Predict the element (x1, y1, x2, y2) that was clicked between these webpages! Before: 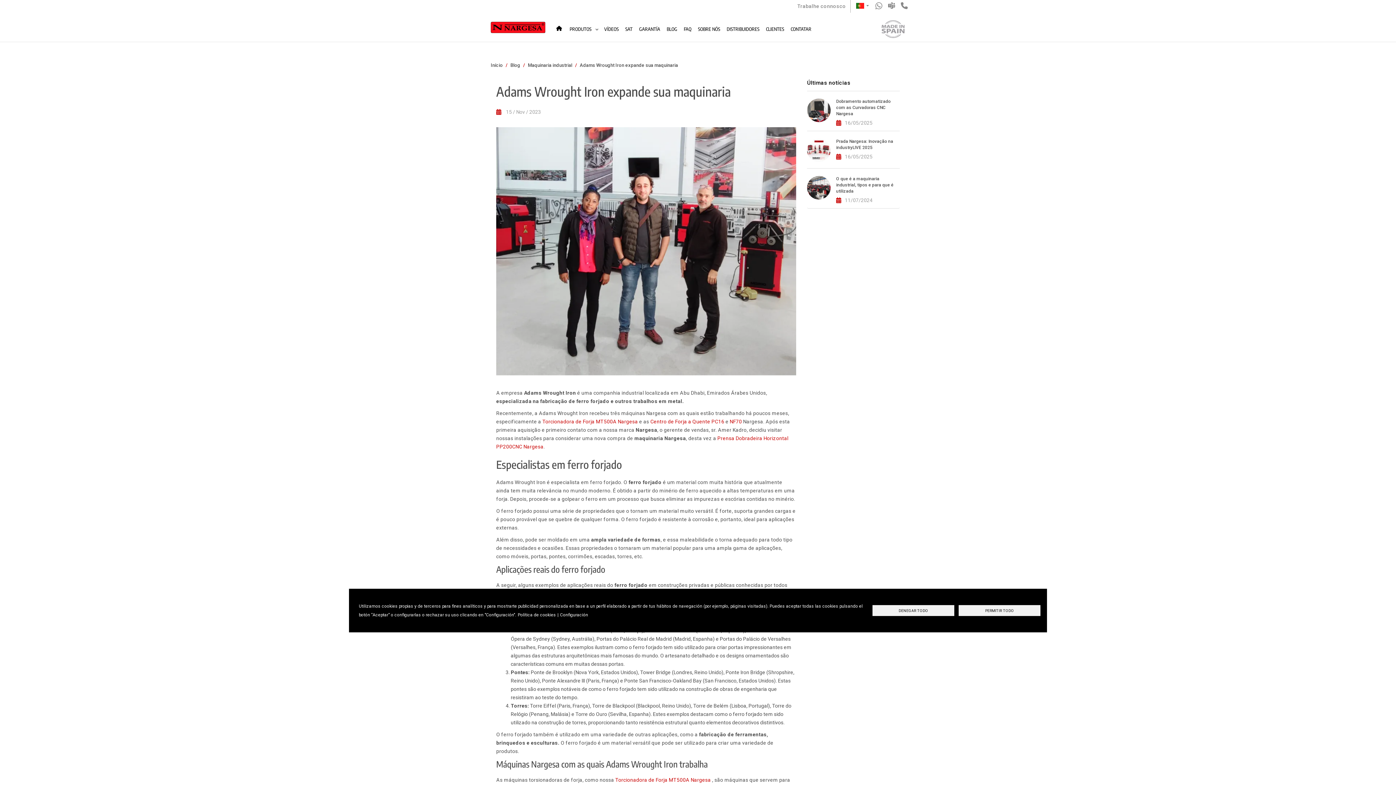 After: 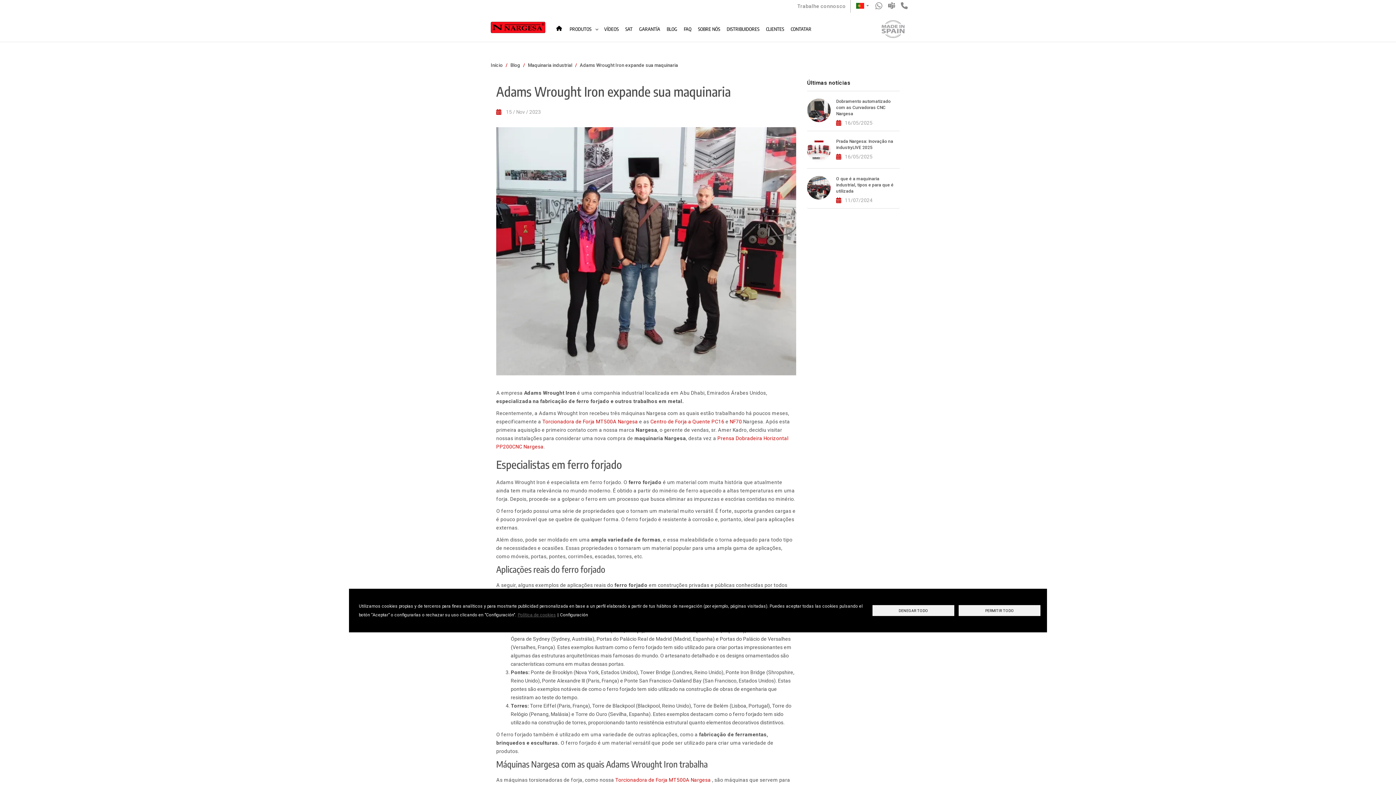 Action: bbox: (517, 610, 556, 619) label: Política de cookies